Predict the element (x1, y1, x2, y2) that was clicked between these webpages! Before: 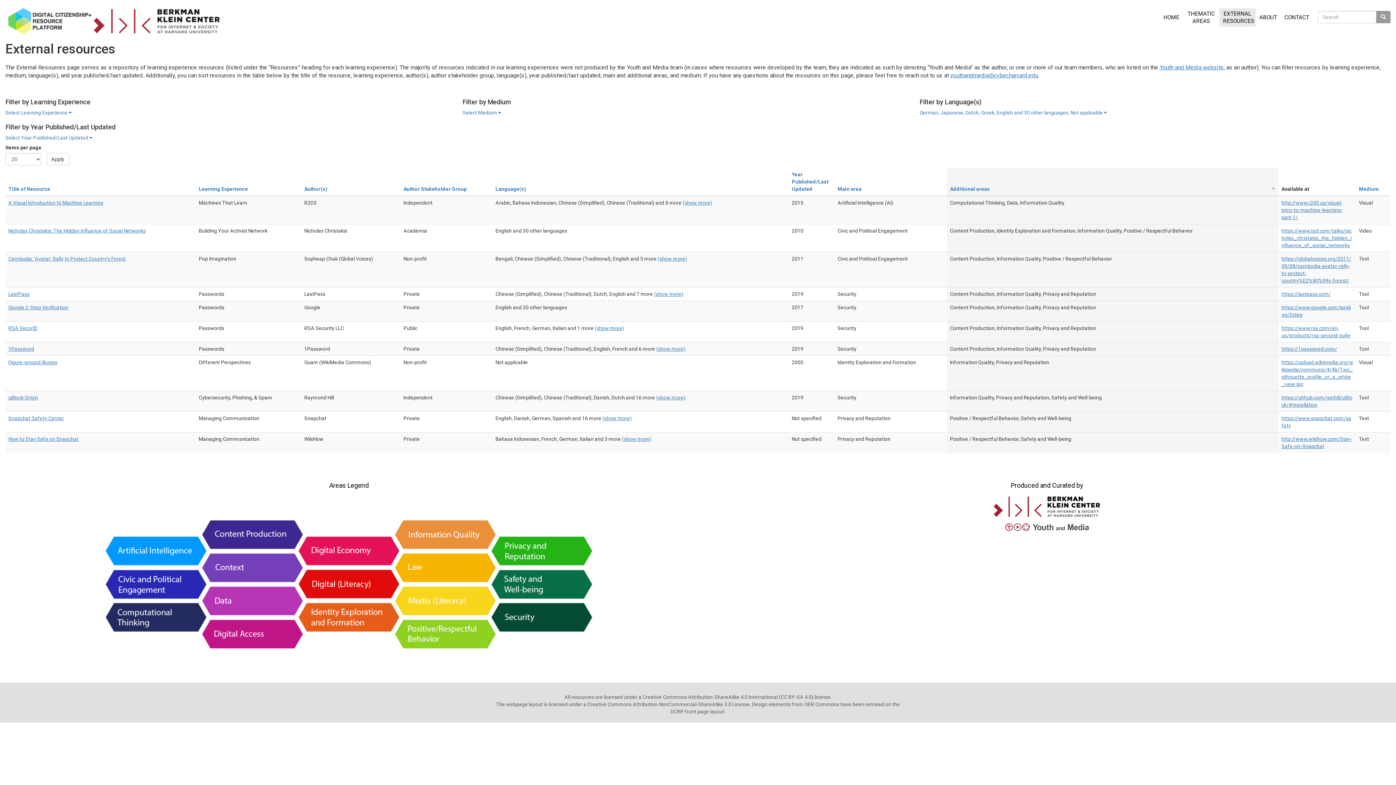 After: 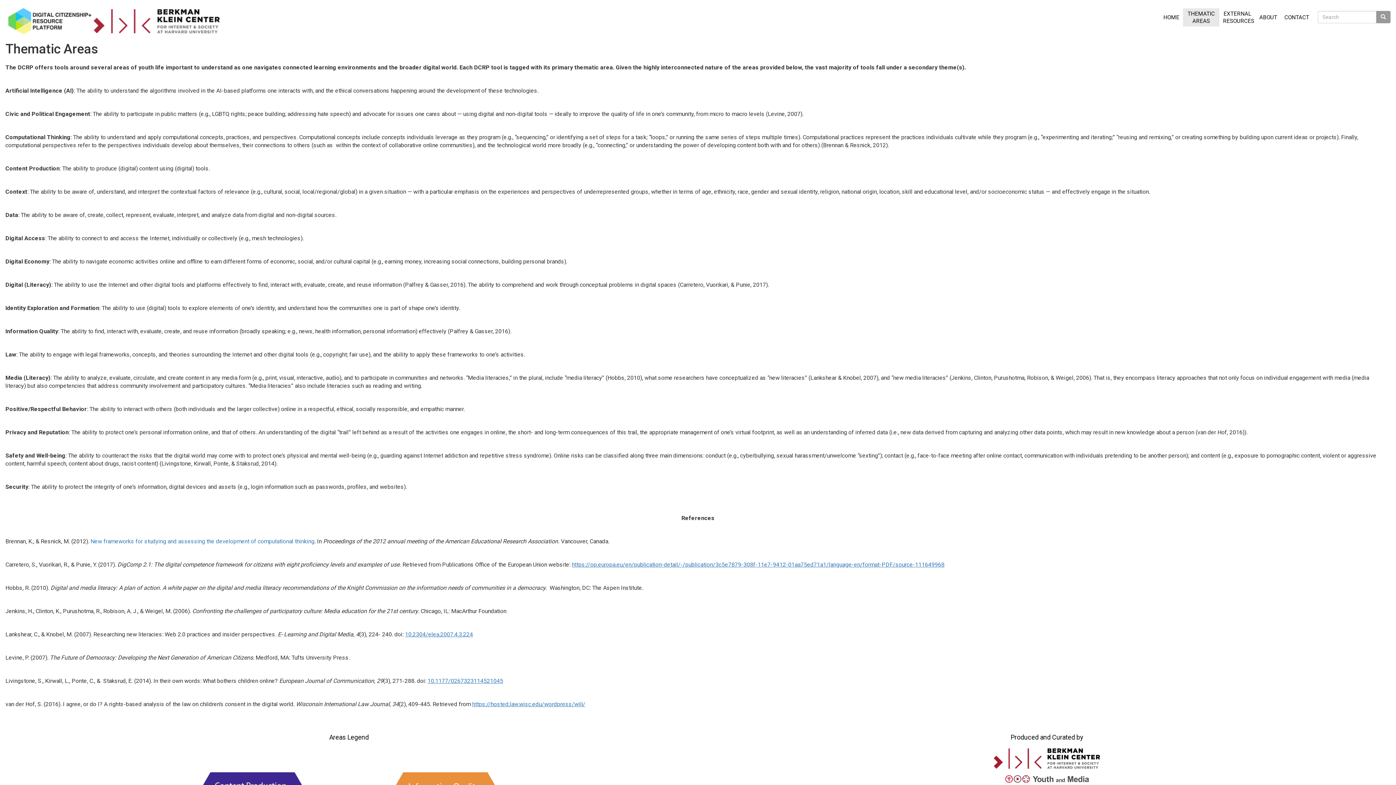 Action: label: THEMATIC AREAS bbox: (1183, 8, 1219, 26)